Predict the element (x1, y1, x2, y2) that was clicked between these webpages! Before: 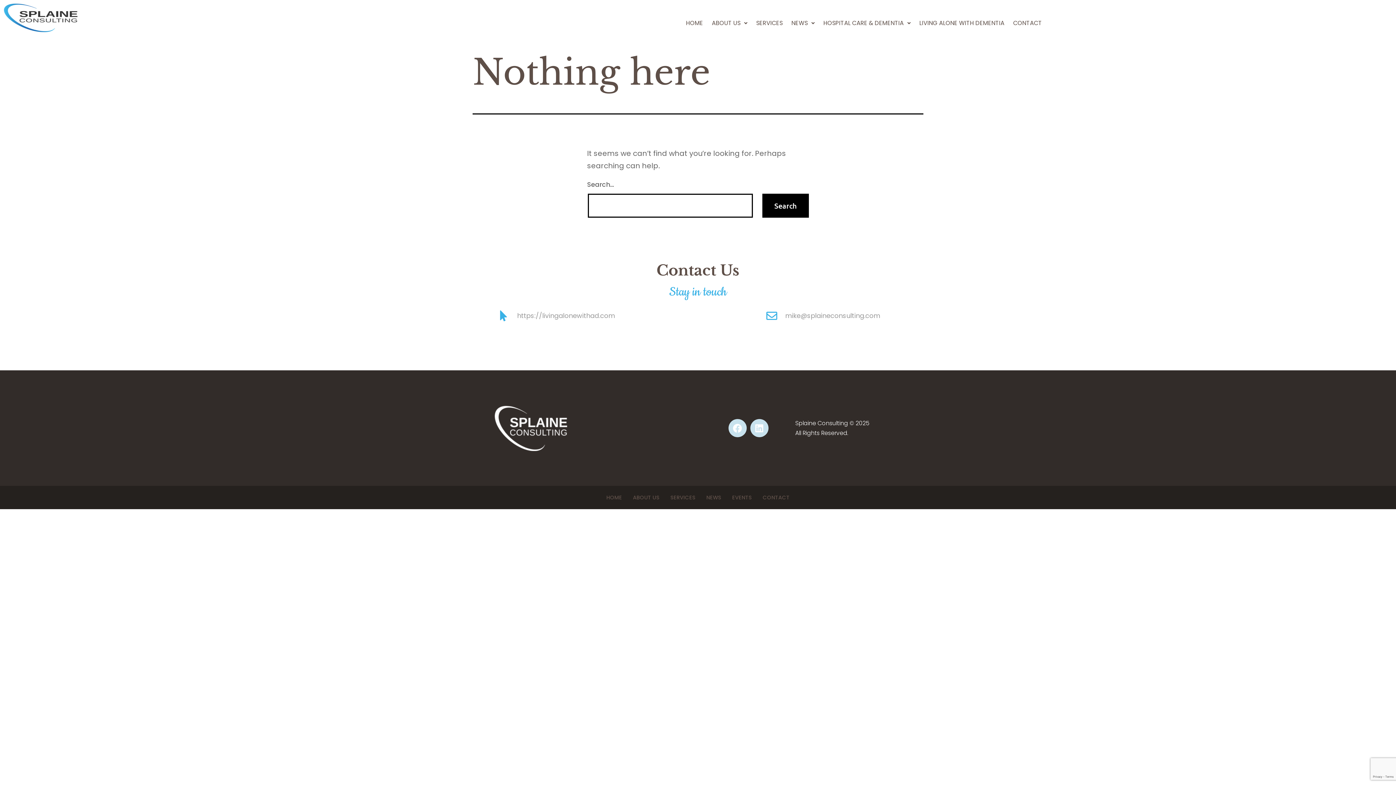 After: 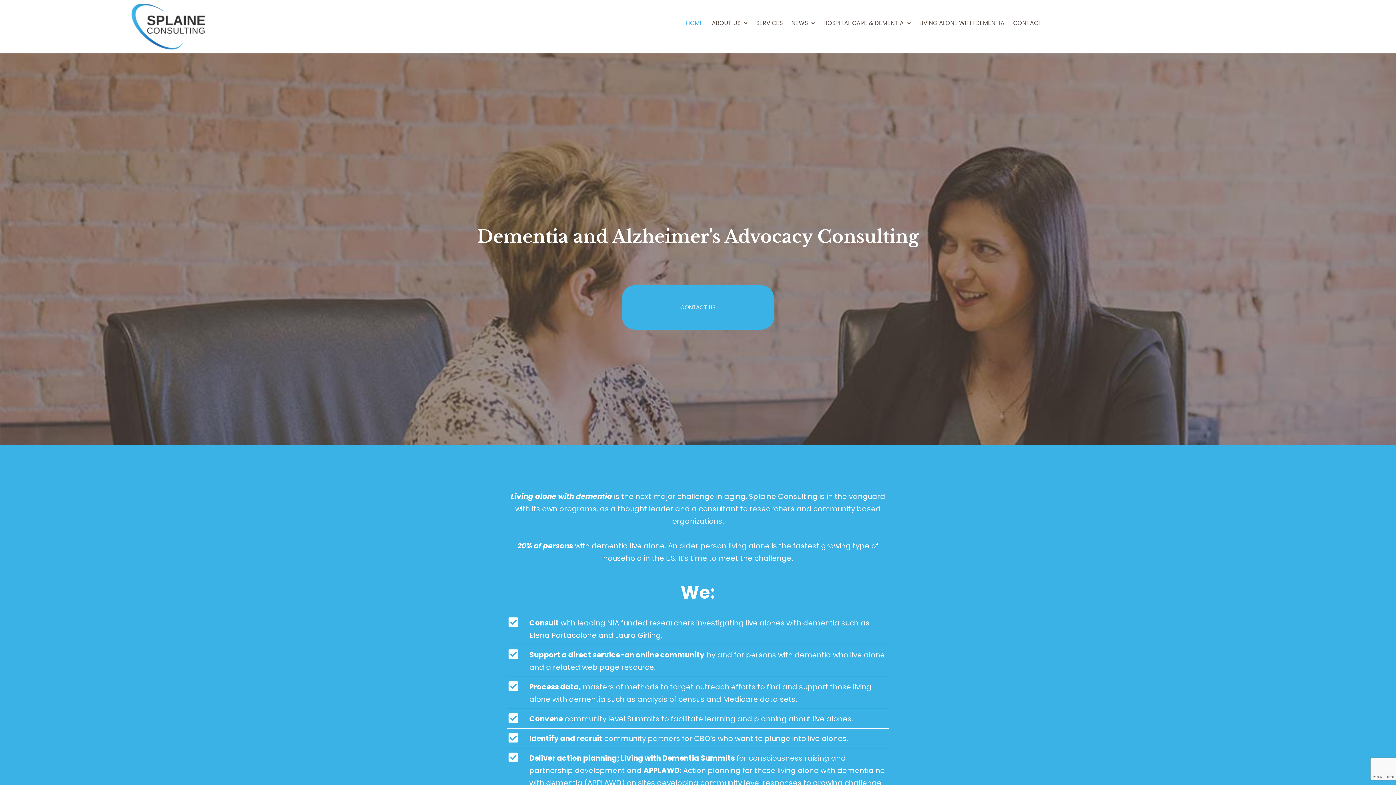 Action: label: HOME bbox: (601, 489, 627, 505)